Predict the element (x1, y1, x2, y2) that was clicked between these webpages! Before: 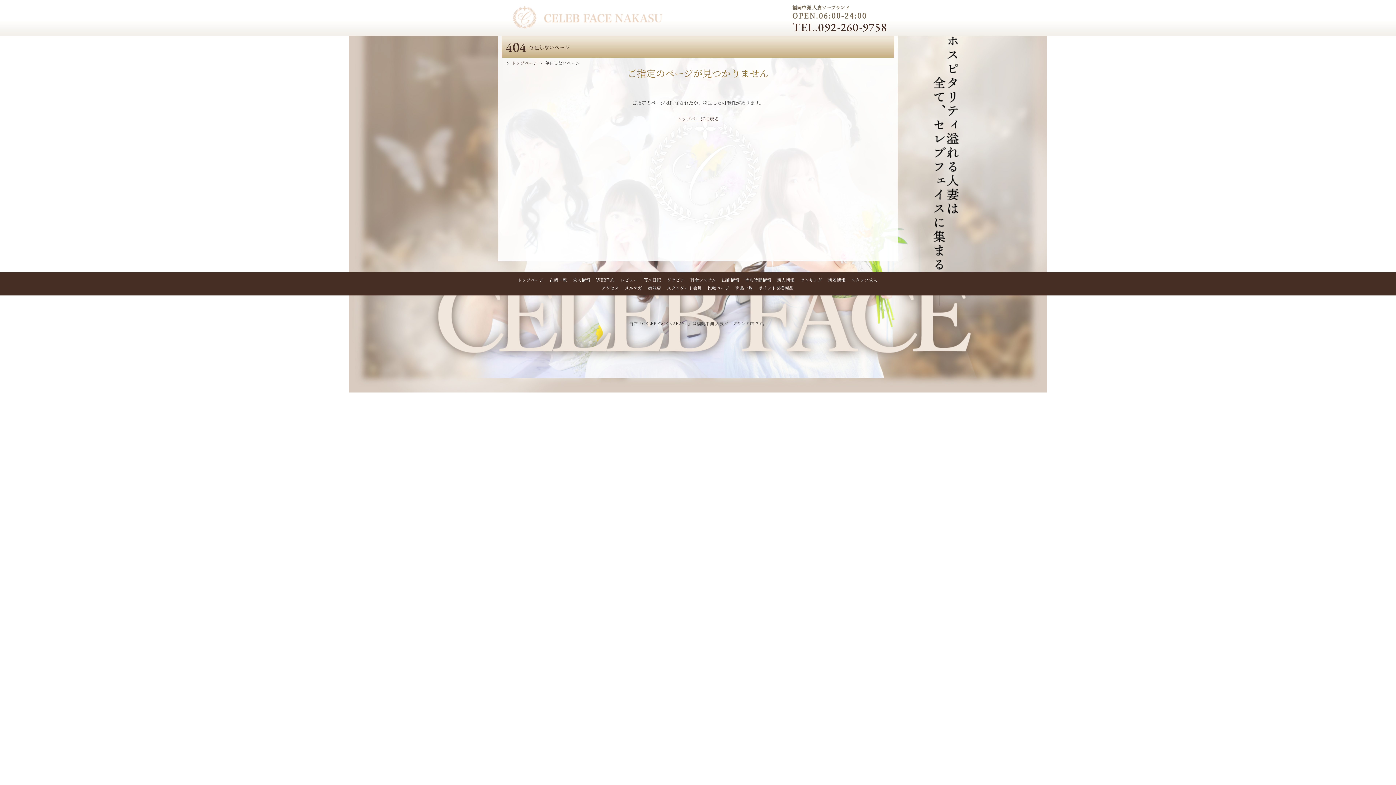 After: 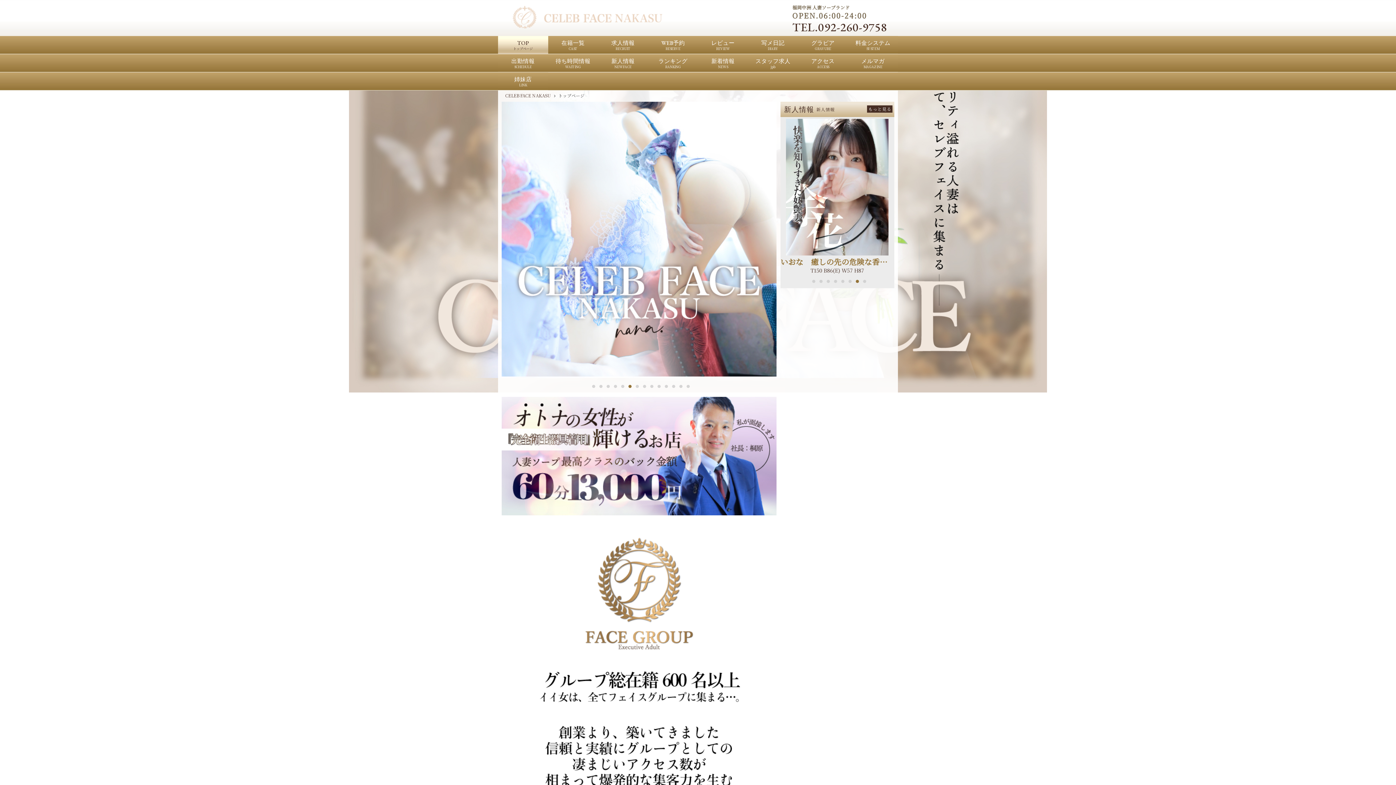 Action: bbox: (517, 277, 543, 282) label: トップページ